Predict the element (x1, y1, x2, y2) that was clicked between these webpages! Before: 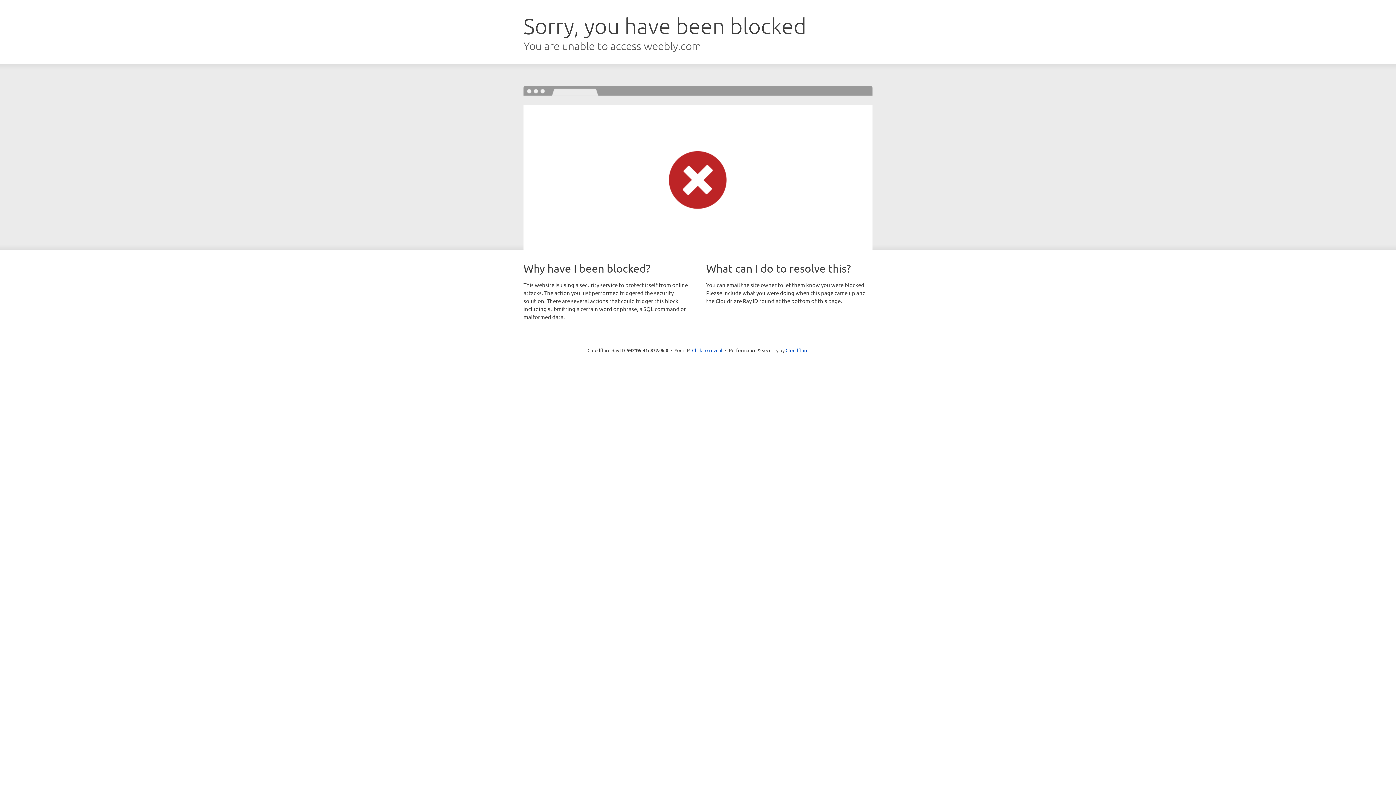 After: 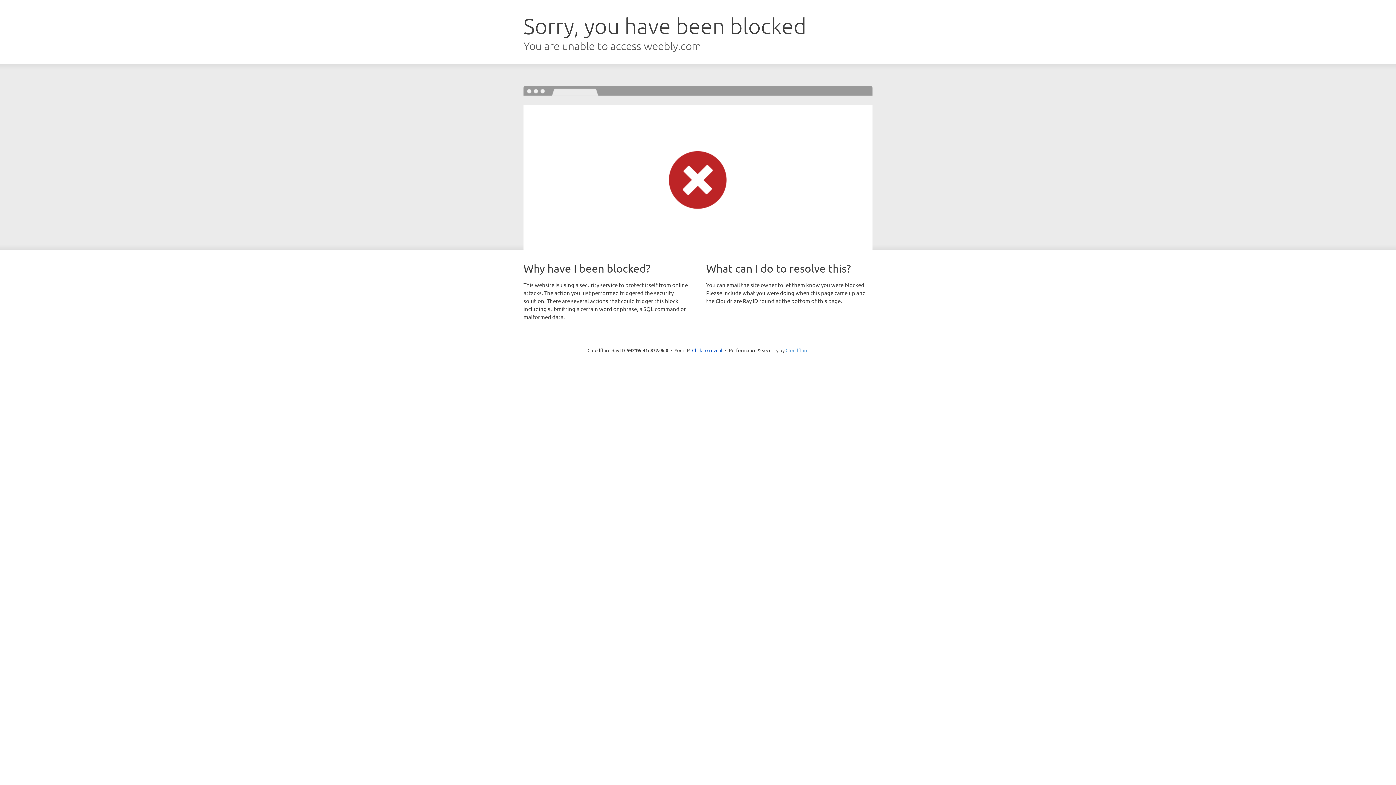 Action: bbox: (785, 347, 808, 353) label: Cloudflare